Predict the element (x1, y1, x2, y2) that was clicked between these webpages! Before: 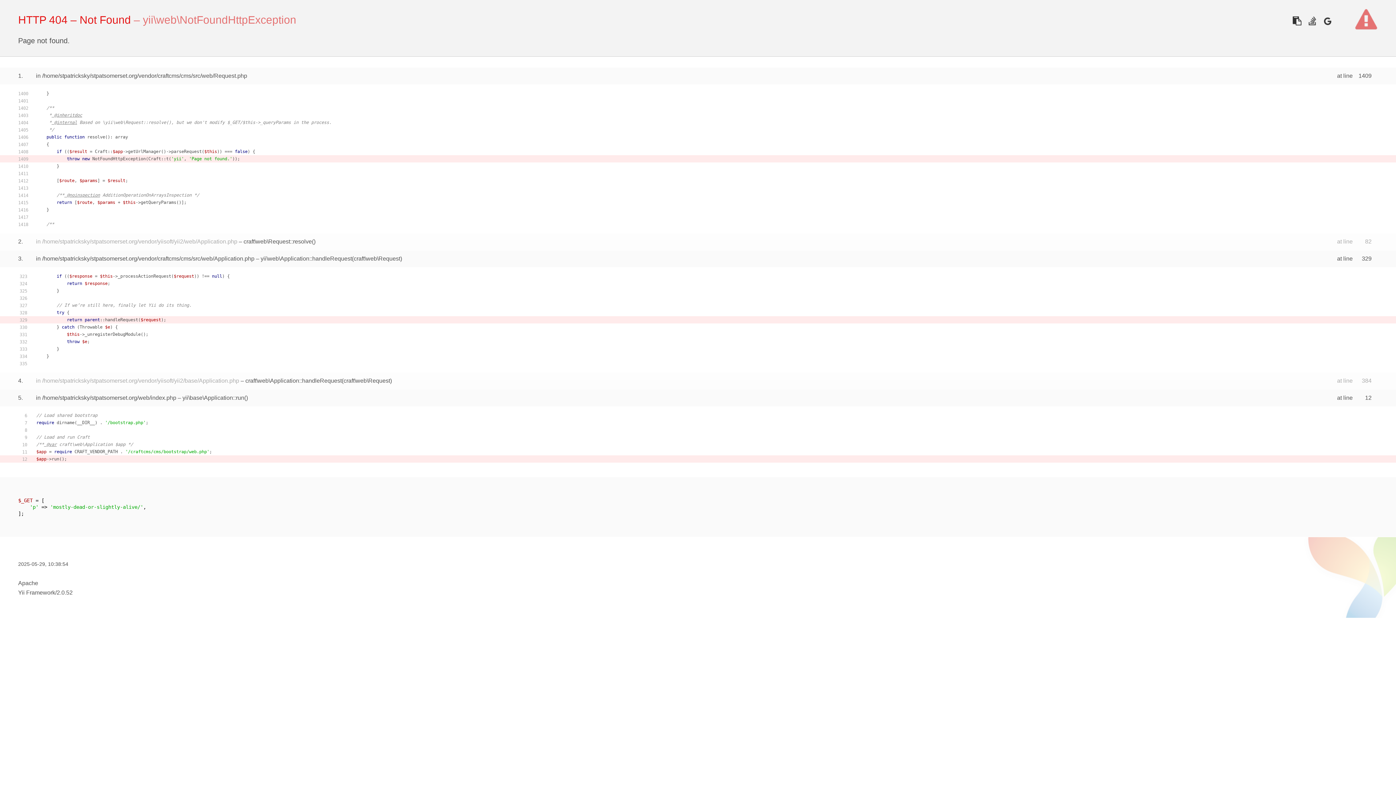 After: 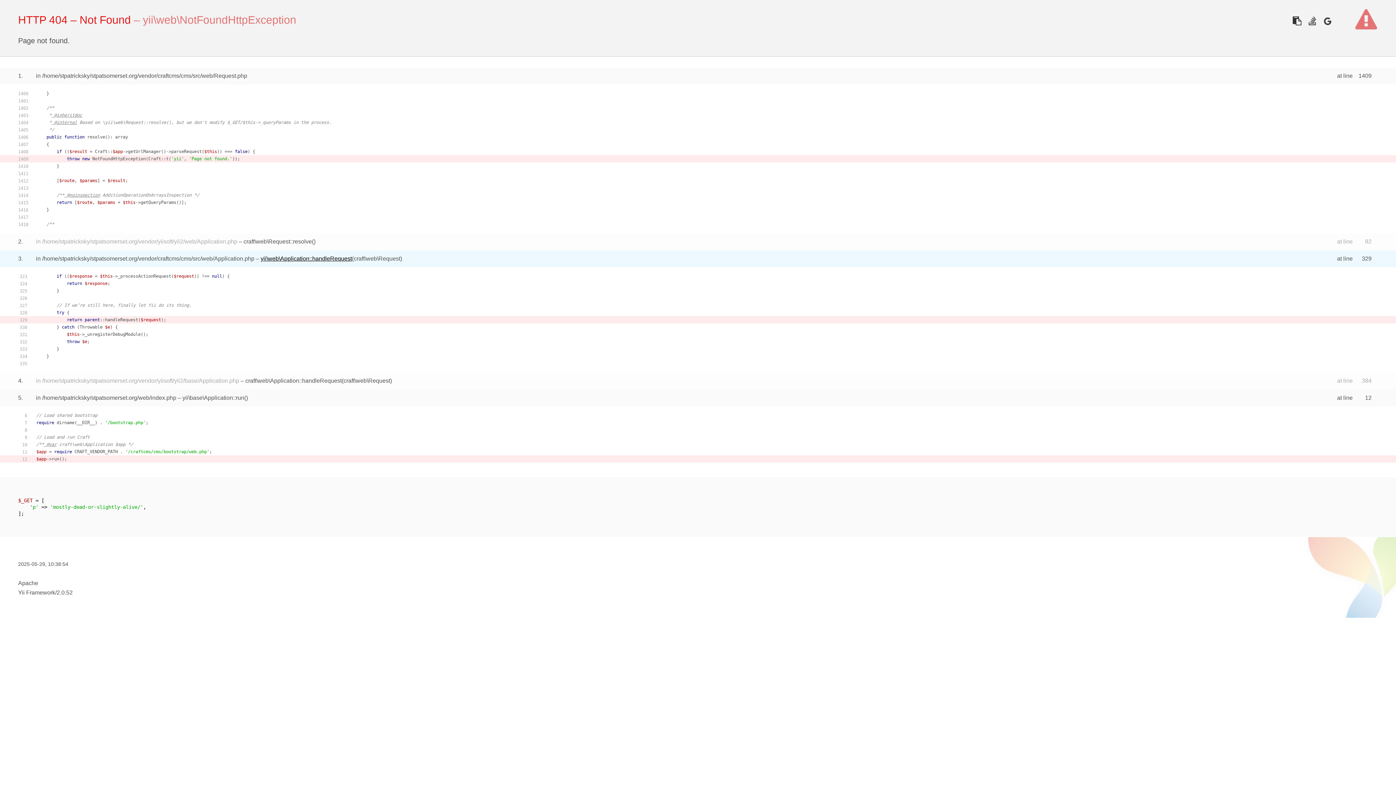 Action: bbox: (260, 255, 352, 261) label: yii\web\Application::handleRequest